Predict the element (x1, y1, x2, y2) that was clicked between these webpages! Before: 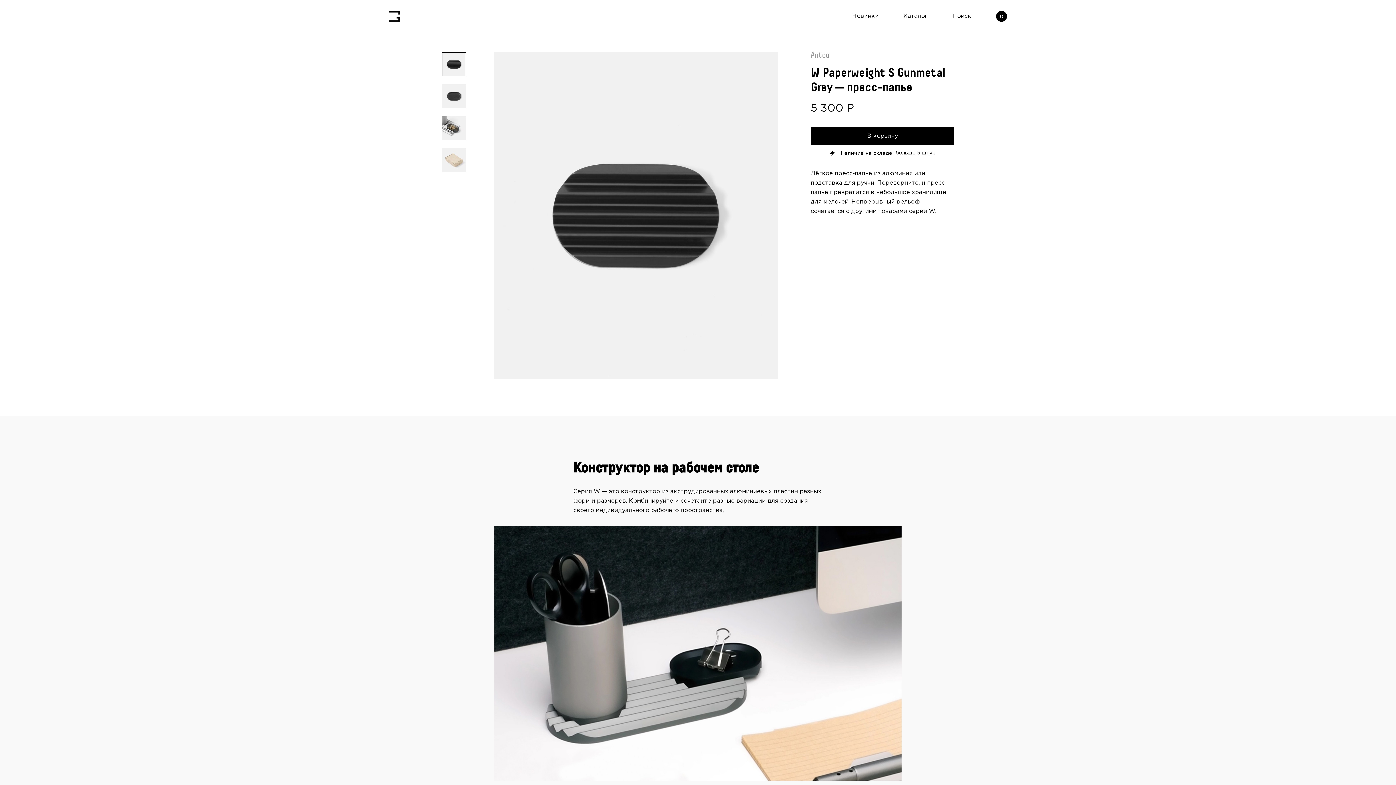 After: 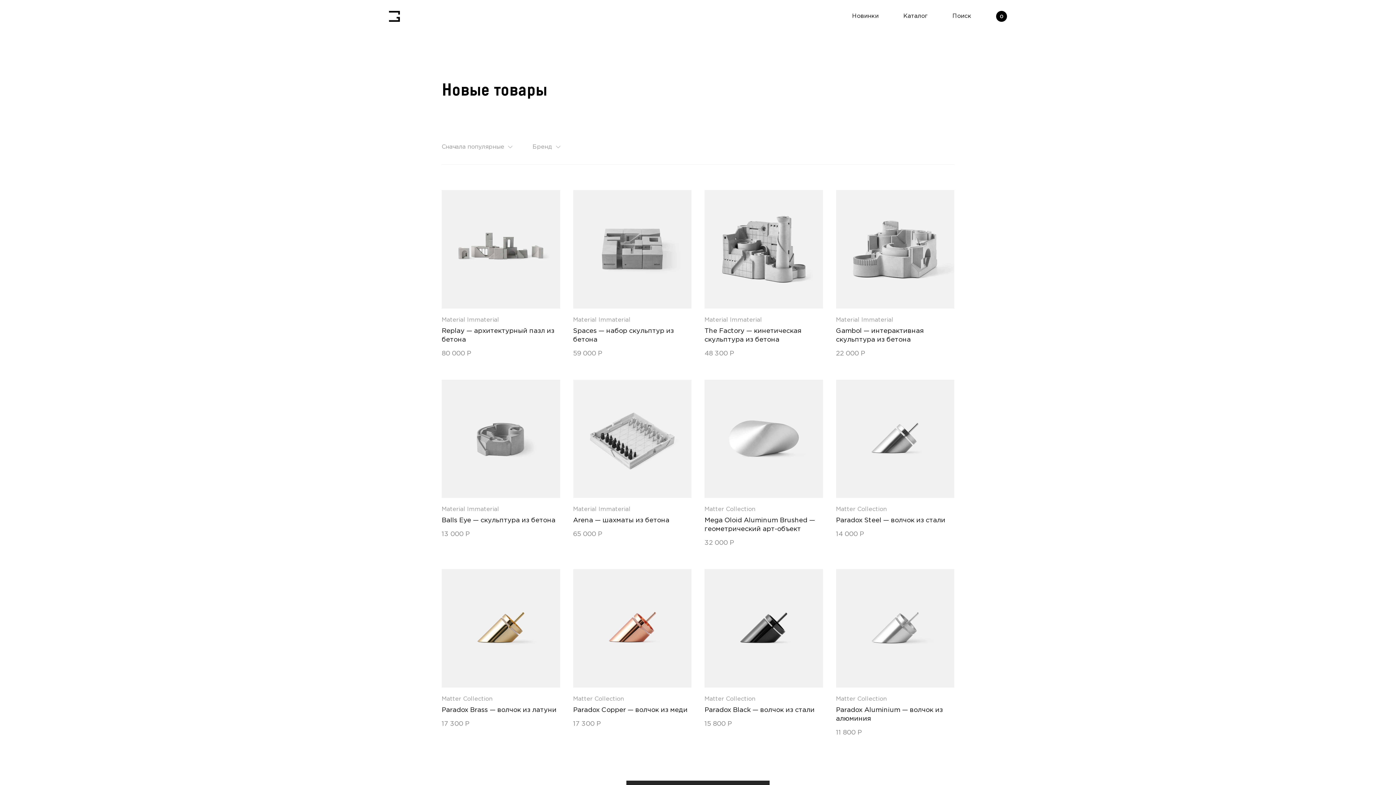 Action: bbox: (852, 13, 878, 18) label: Новинки